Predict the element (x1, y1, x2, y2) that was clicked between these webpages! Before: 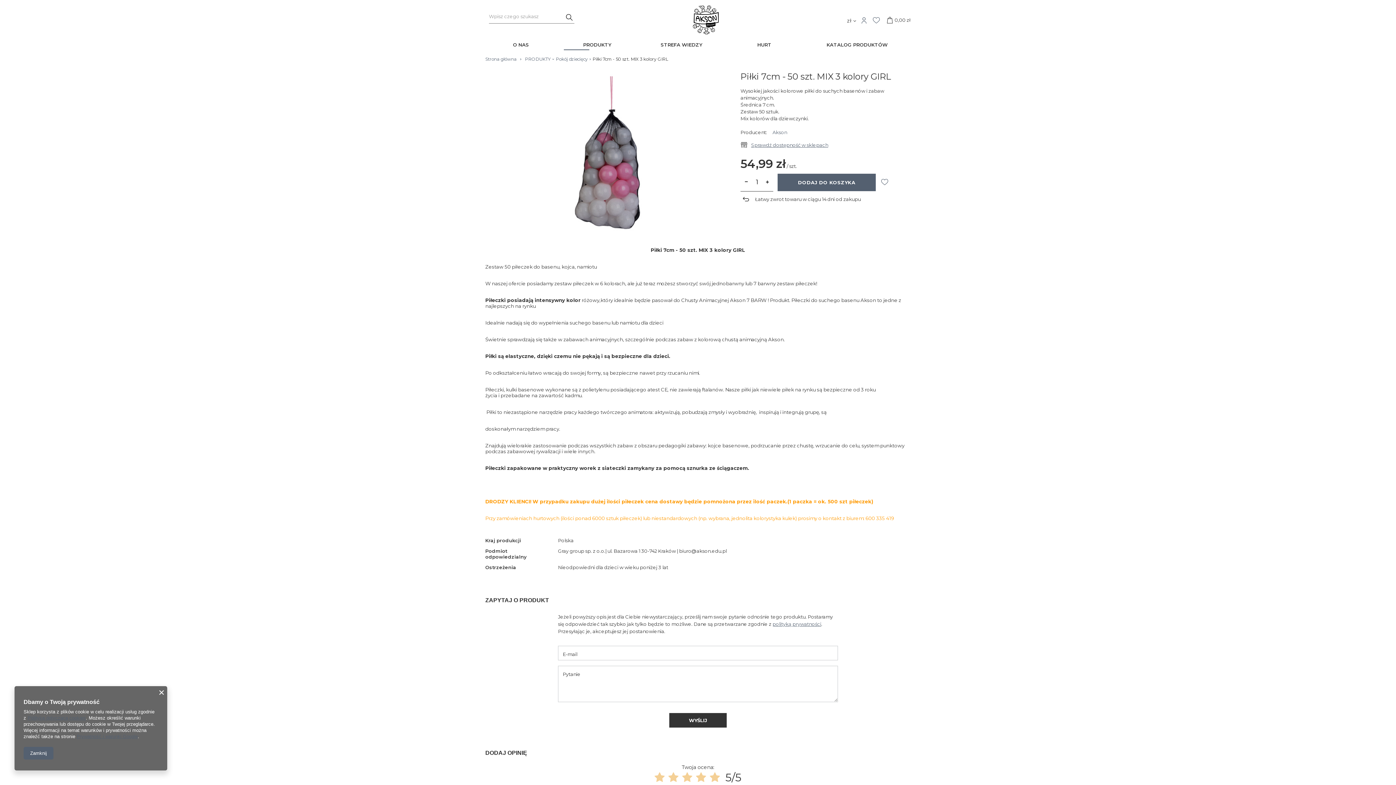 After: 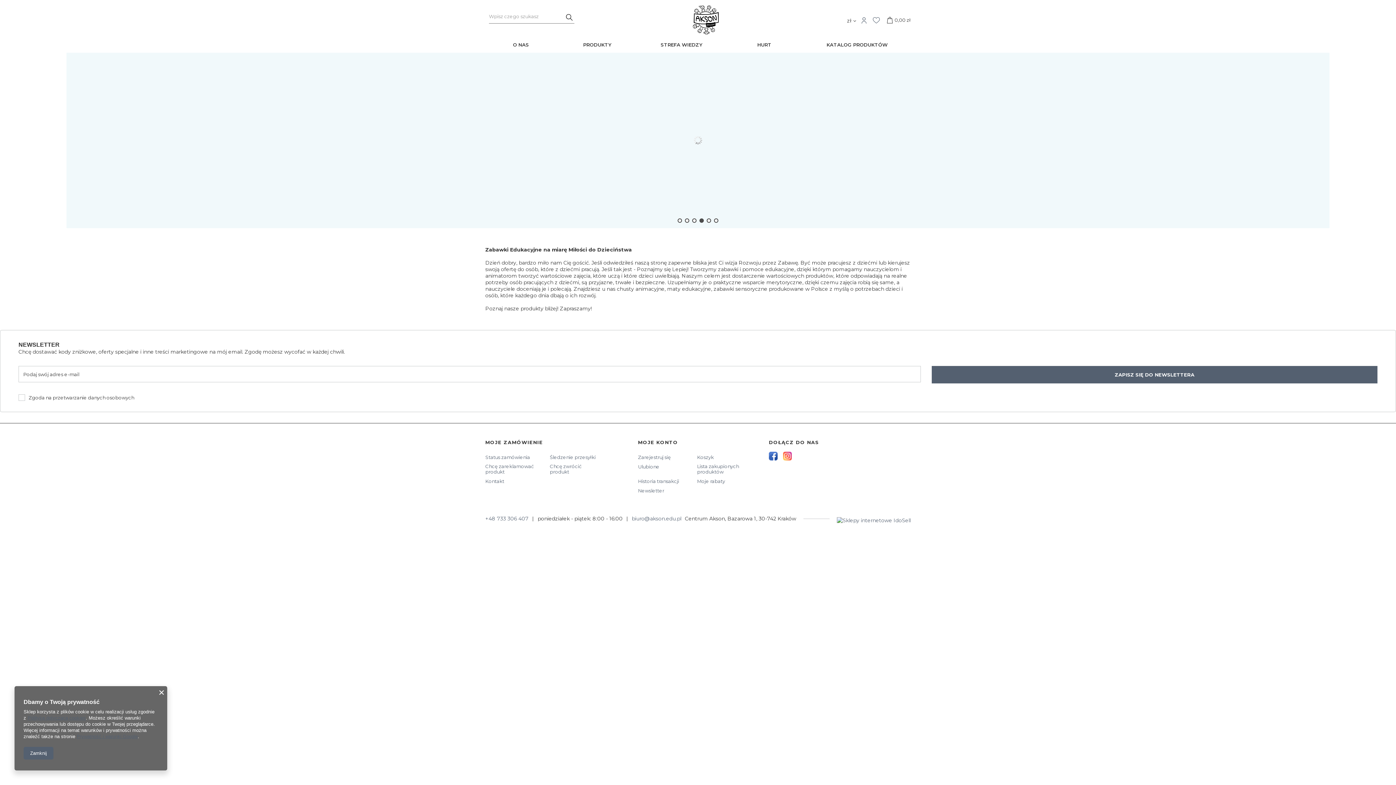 Action: bbox: (485, 56, 516, 61) label: Strona główna